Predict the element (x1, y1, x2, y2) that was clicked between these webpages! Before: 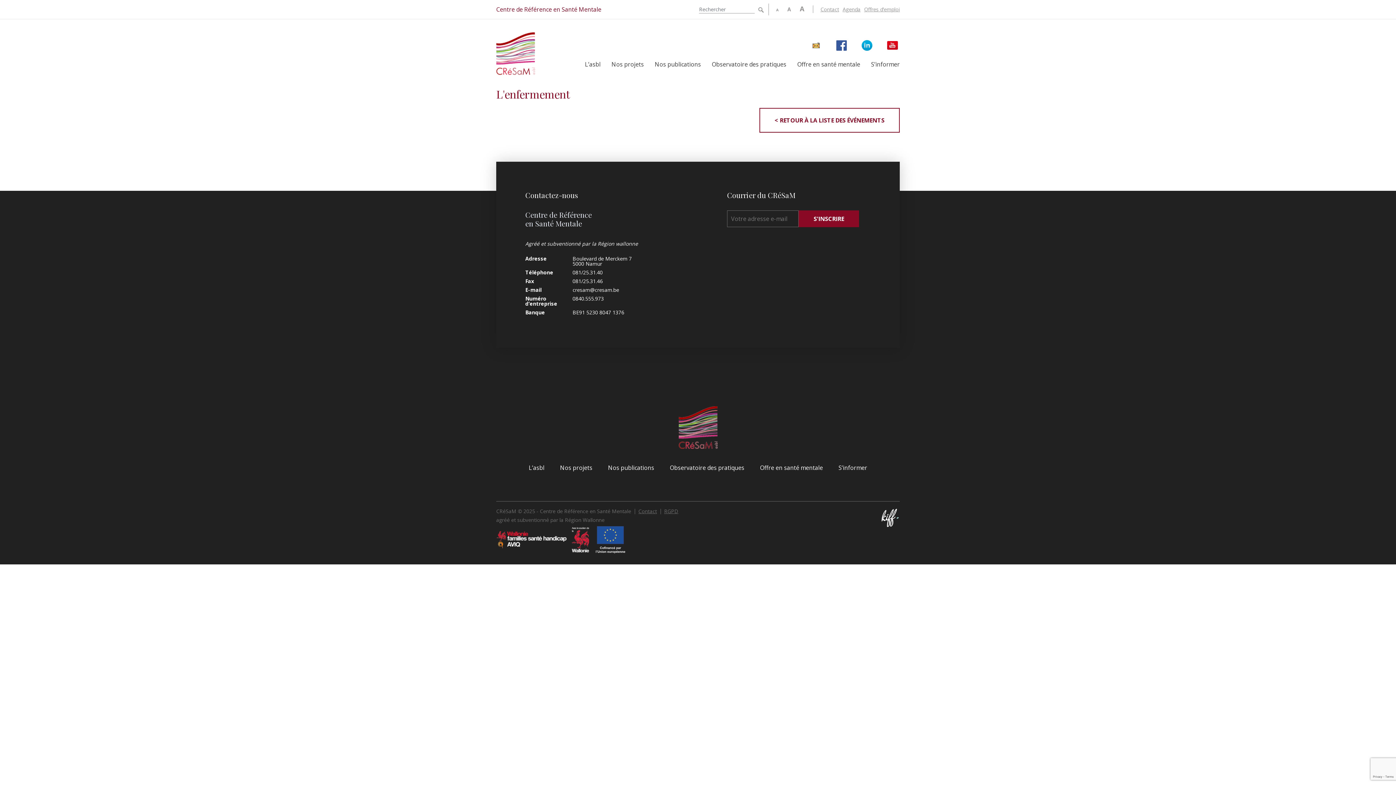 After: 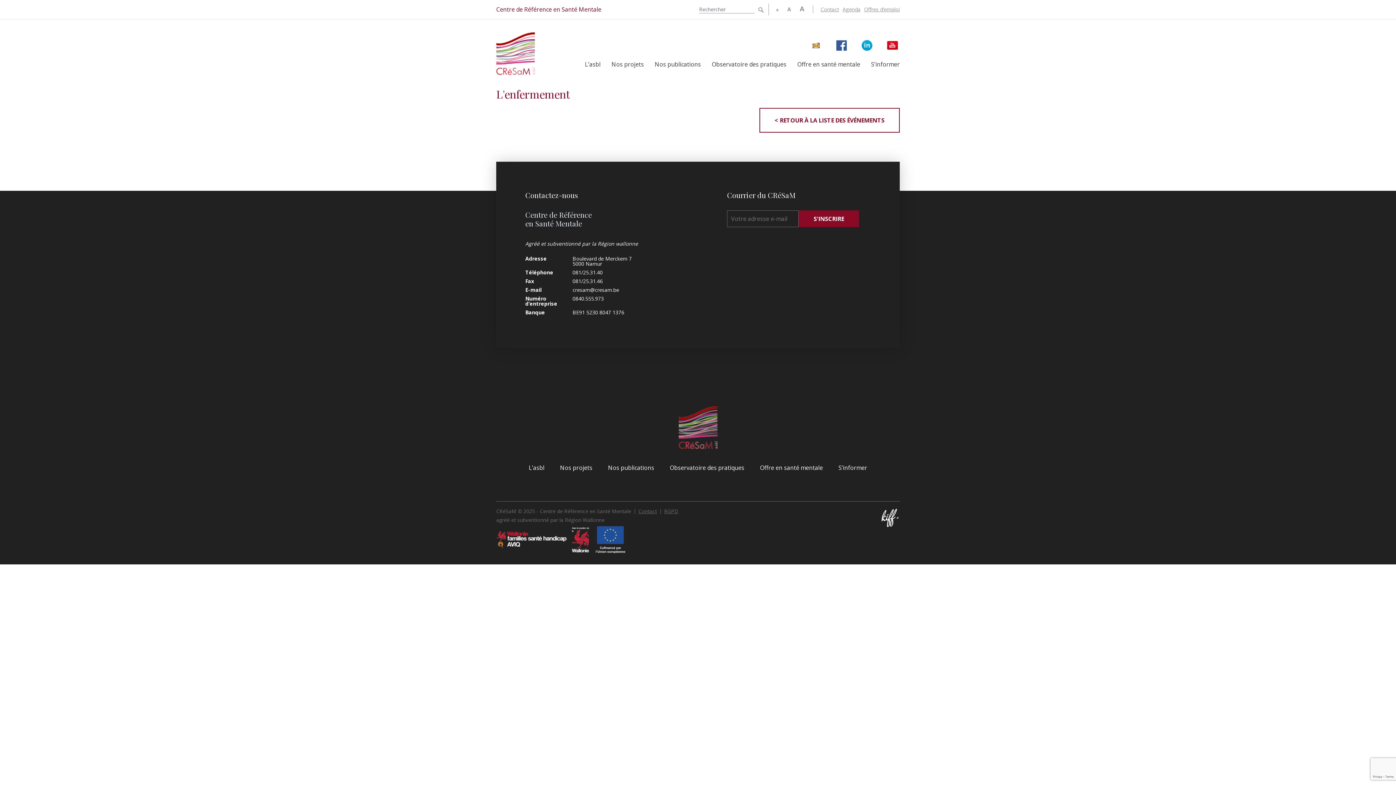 Action: label: created by KIFF. bbox: (881, 509, 900, 527)